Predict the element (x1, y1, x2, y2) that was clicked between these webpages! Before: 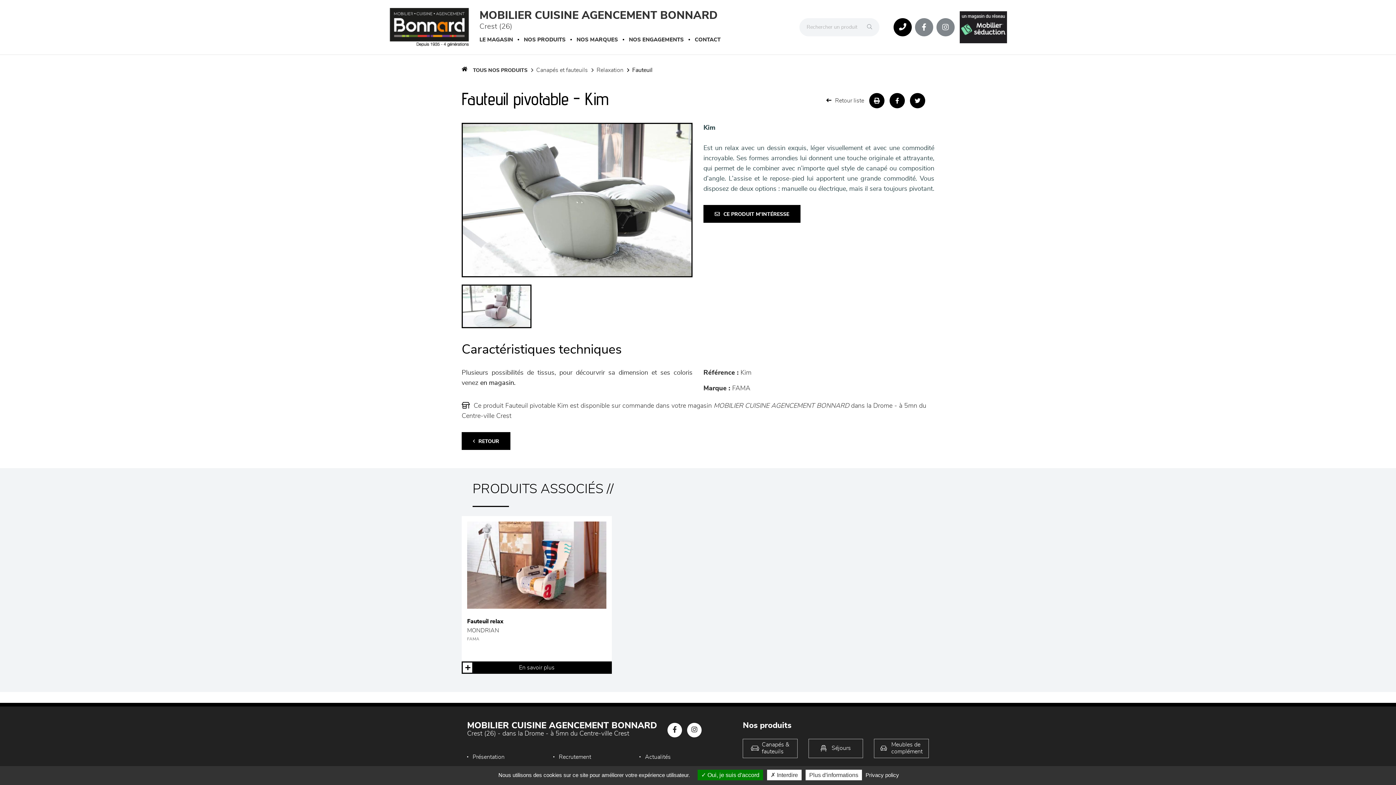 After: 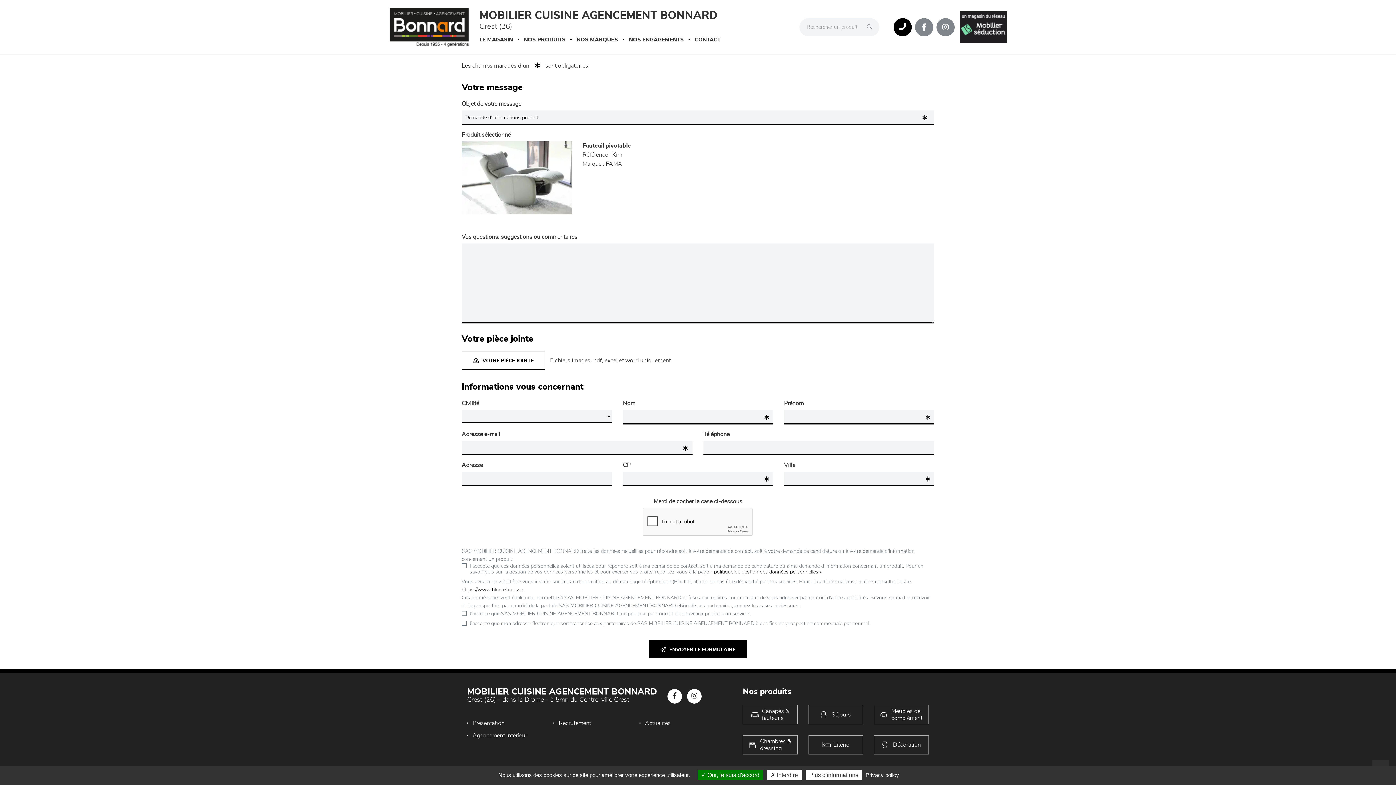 Action: bbox: (703, 205, 800, 222) label: CE PRODUIT M'INTÉRESSE